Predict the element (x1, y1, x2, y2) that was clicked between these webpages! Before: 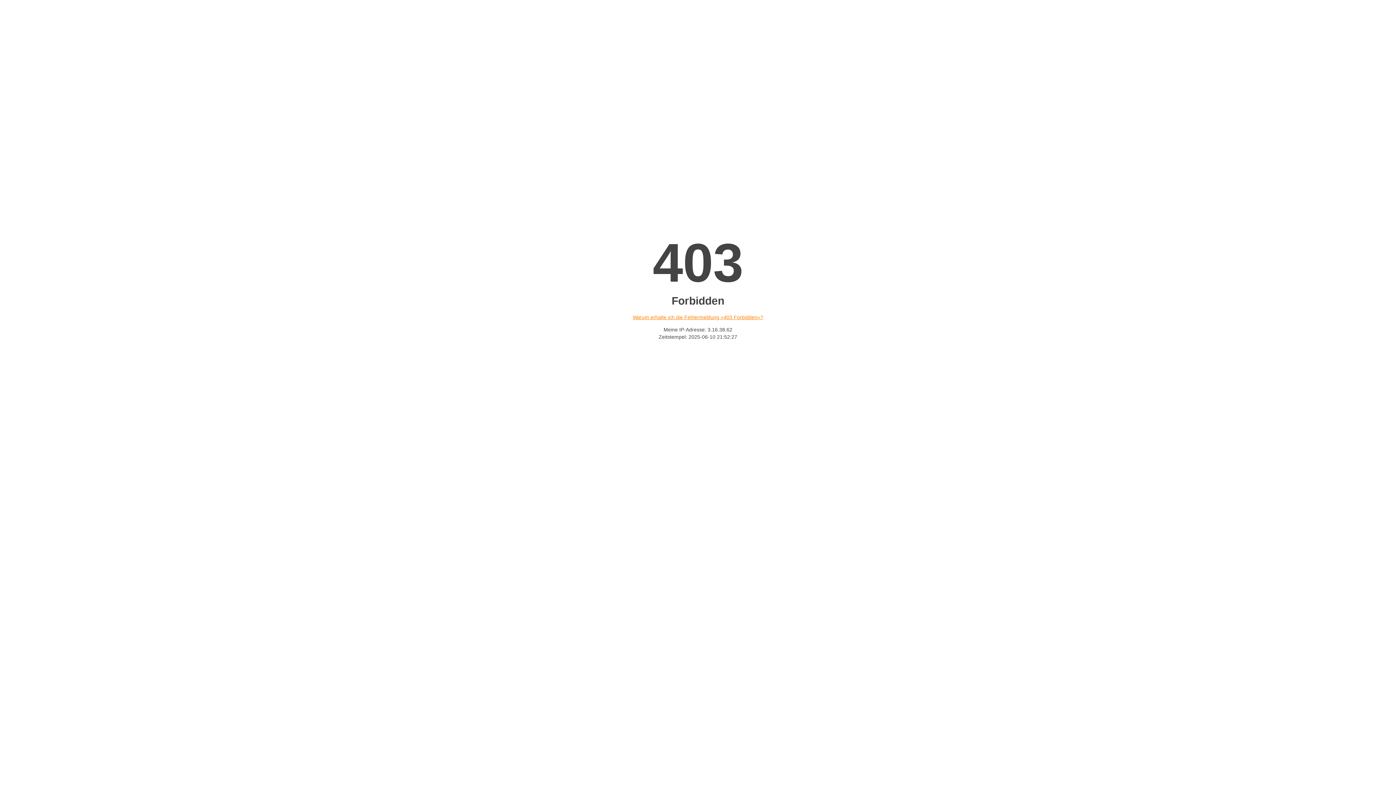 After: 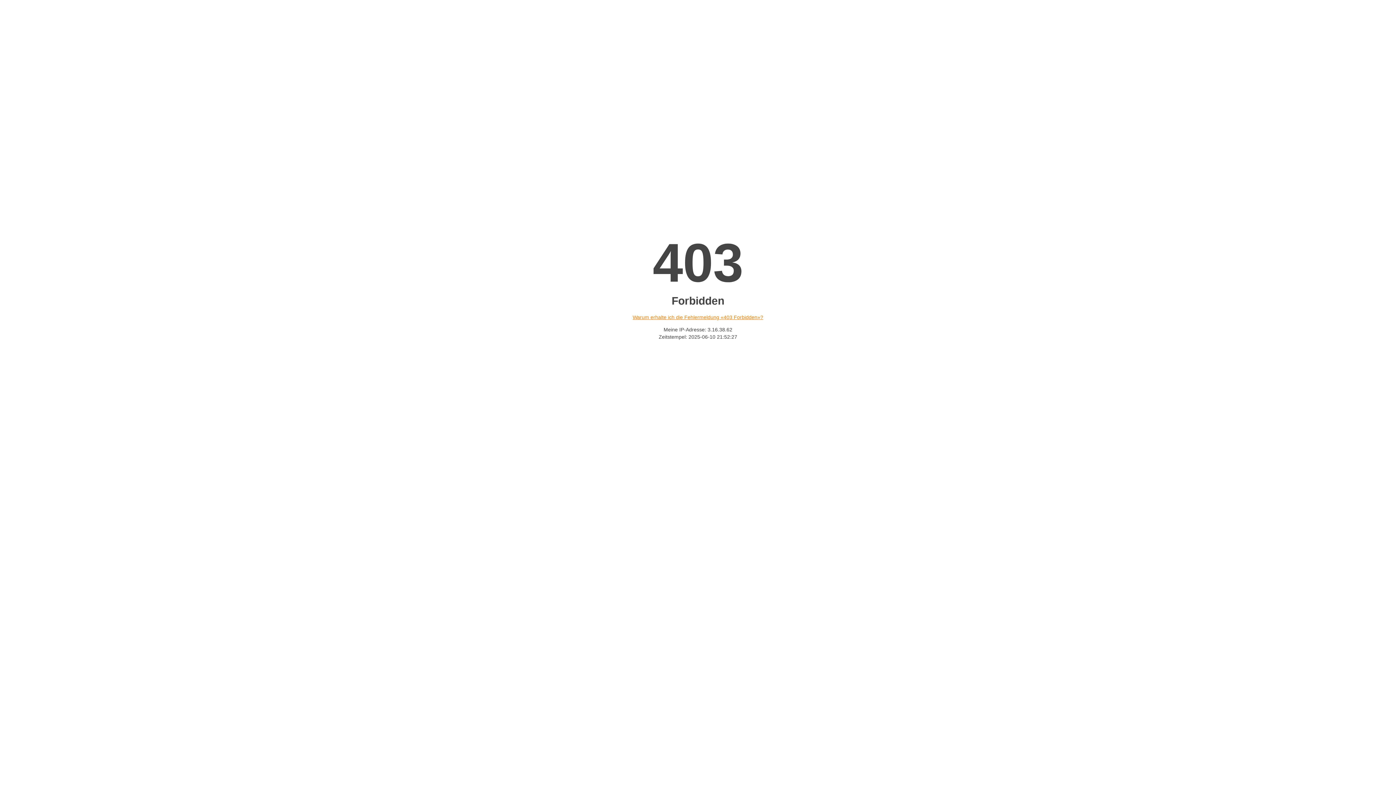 Action: bbox: (632, 314, 763, 320) label: Warum erhalte ich die Fehlermeldung «403 Forbidden»?